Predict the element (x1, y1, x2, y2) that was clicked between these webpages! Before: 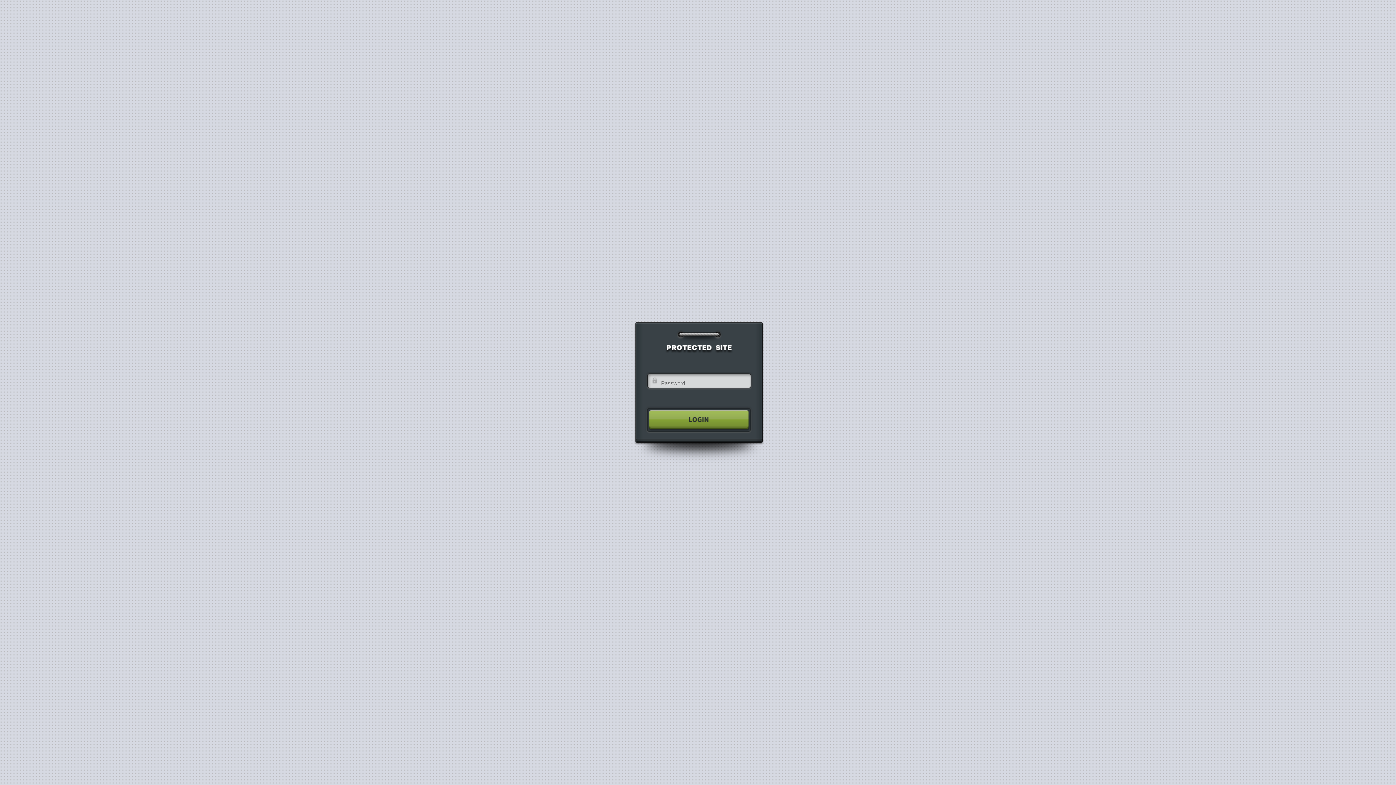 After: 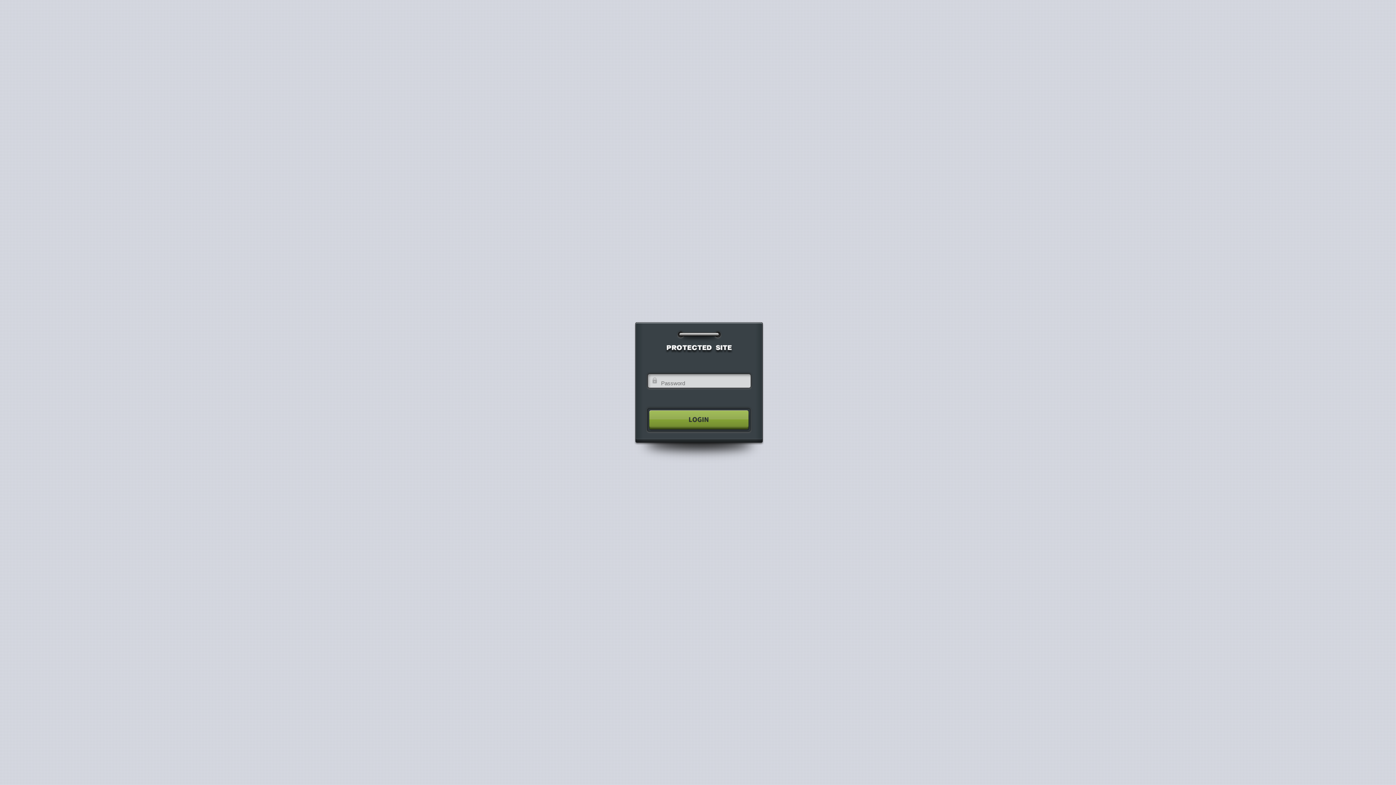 Action: bbox: (640, 404, 755, 435)